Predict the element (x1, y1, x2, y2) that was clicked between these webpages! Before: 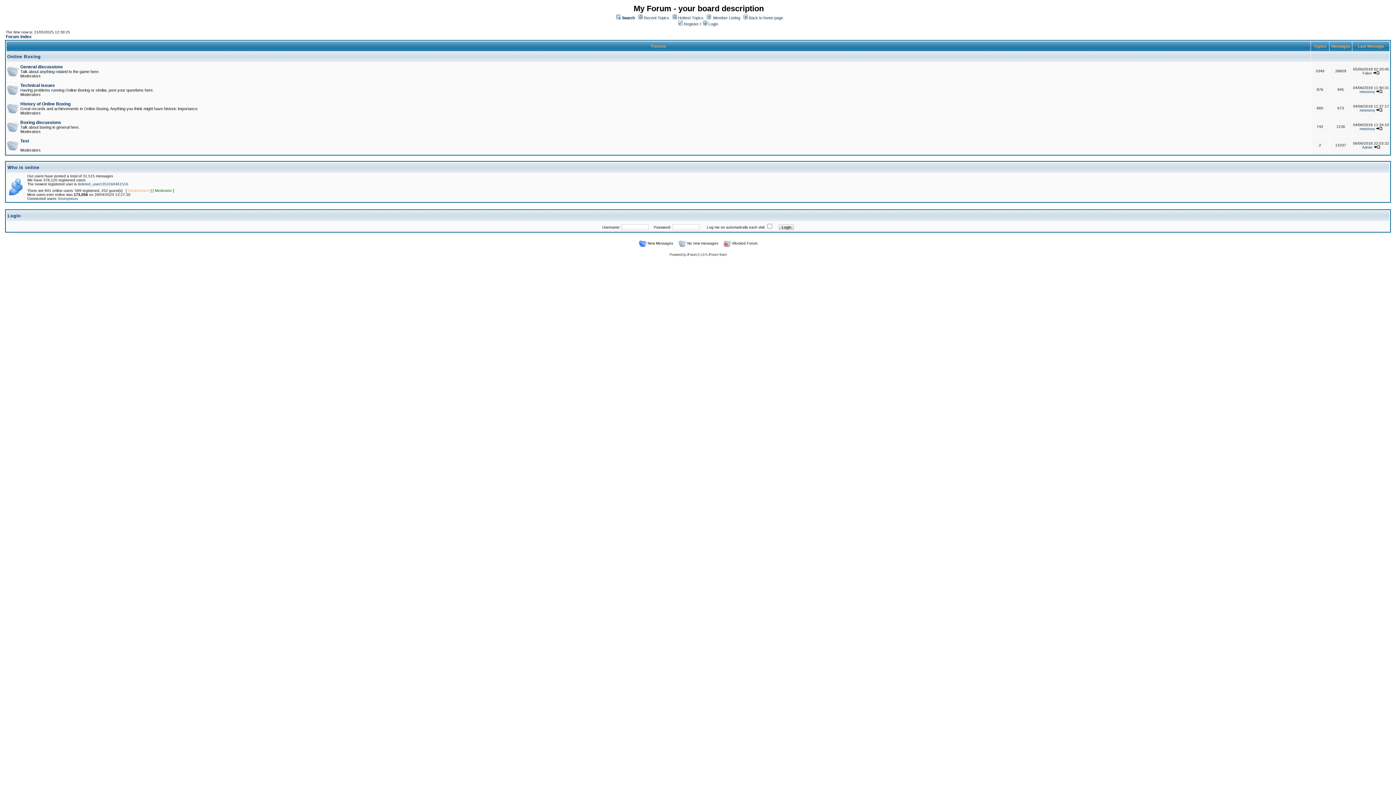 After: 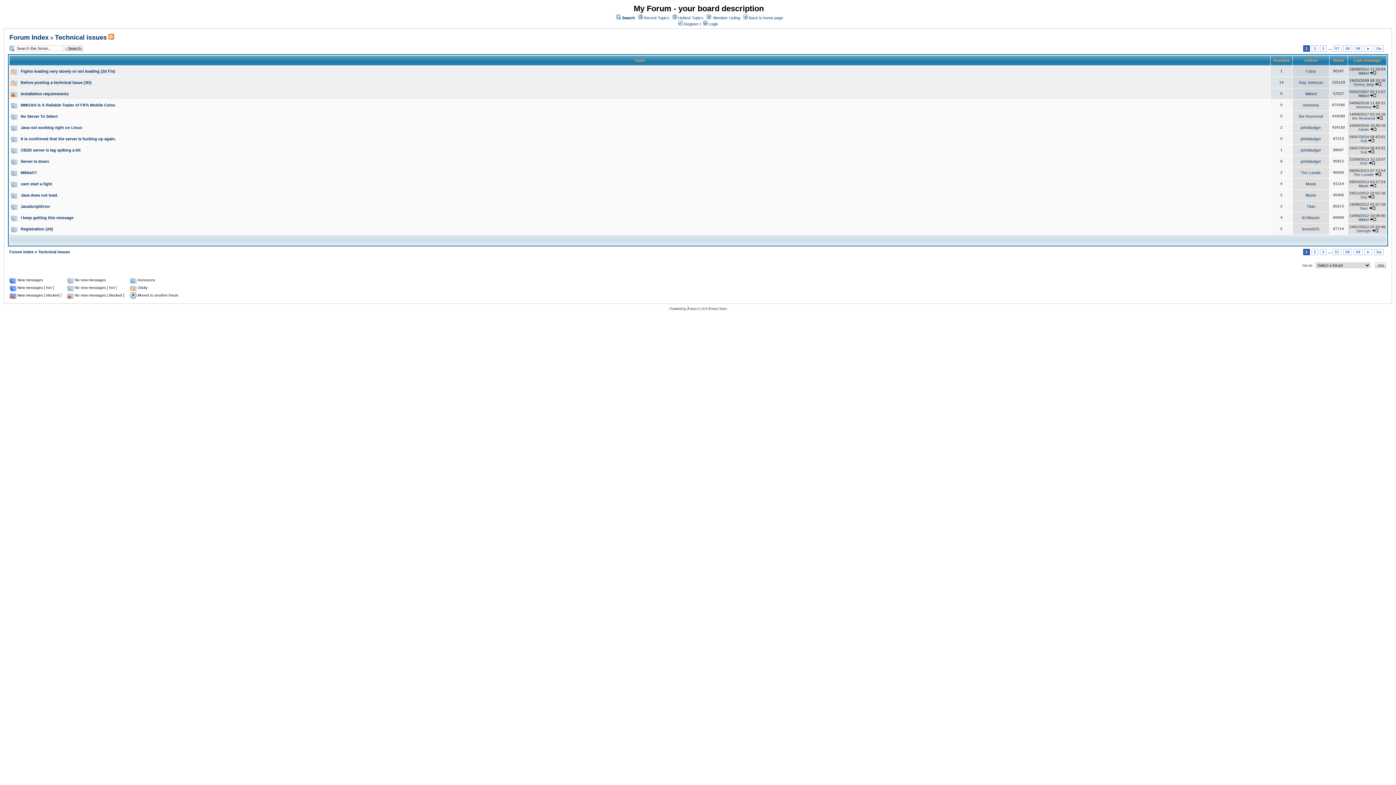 Action: label: Technical issues bbox: (20, 82, 54, 88)